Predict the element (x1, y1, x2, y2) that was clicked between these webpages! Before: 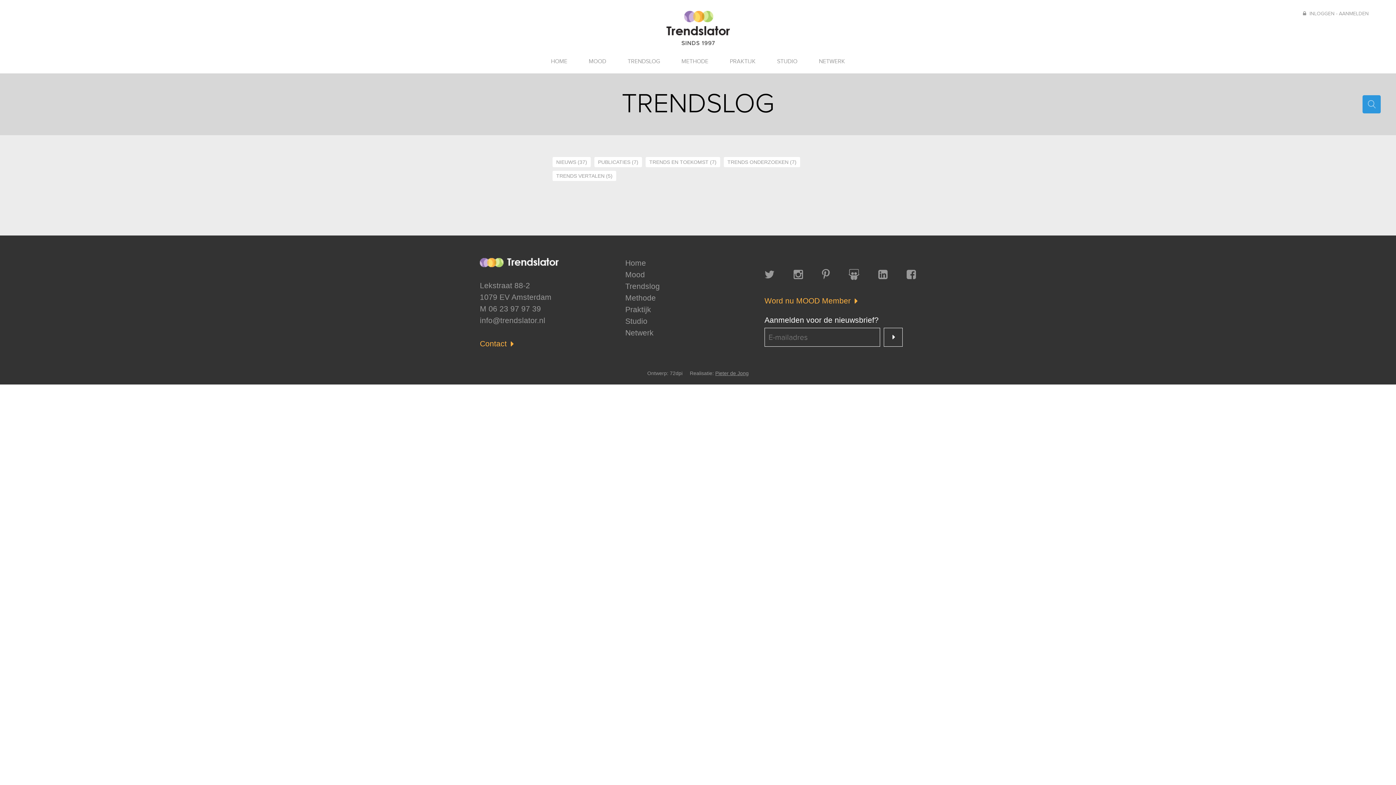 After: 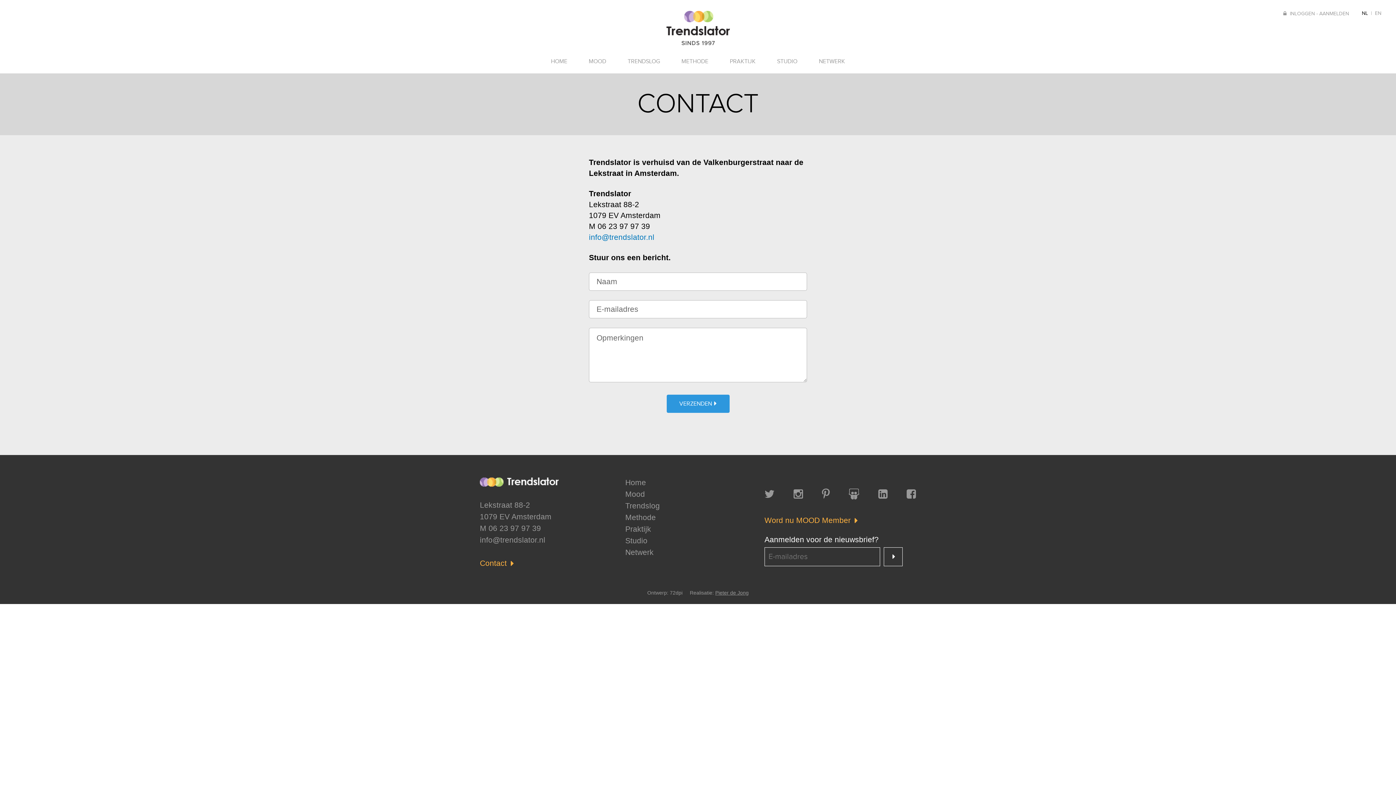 Action: bbox: (480, 339, 514, 348) label: Contact 